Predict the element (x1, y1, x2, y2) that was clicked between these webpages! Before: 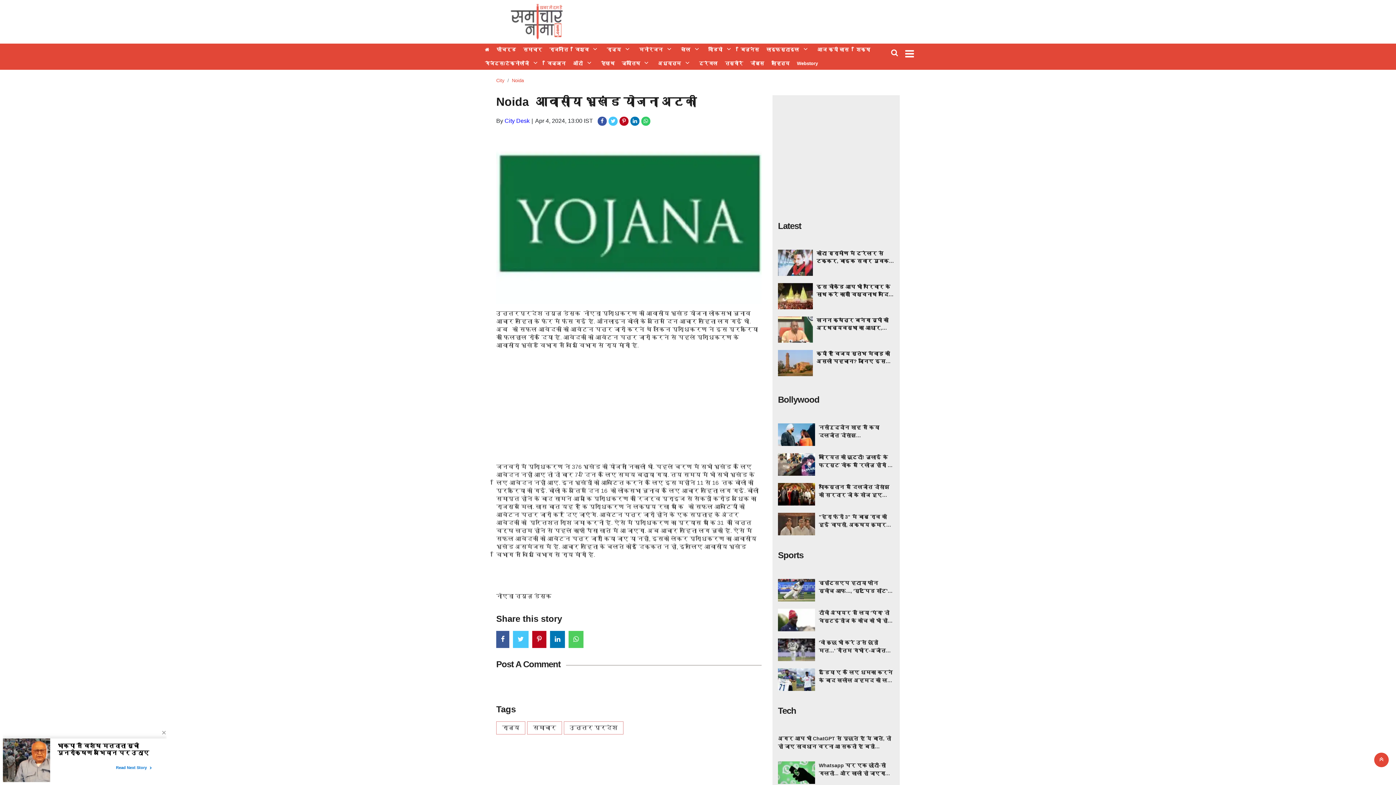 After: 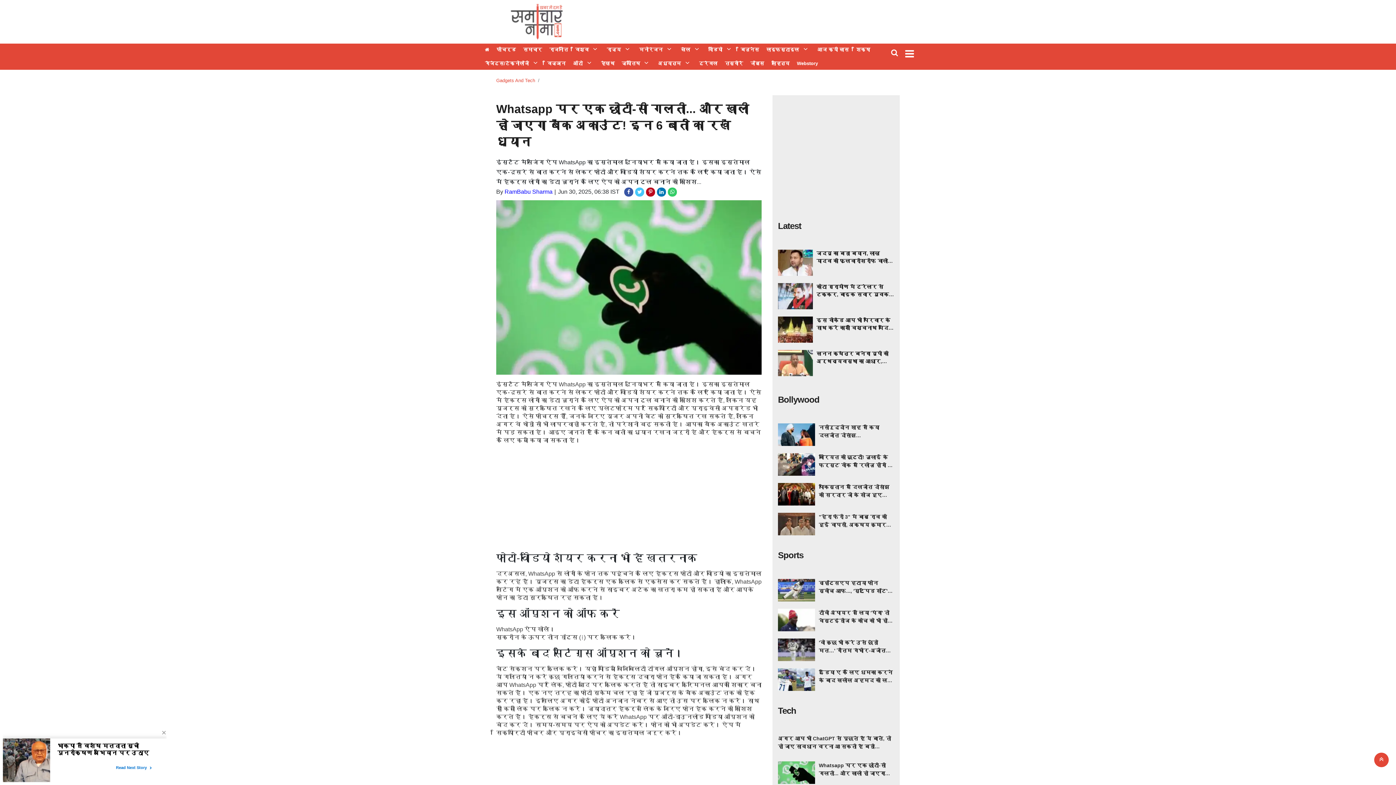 Action: label: Whatsapp पर एक छोटी-सी गलती... और खाली हो जाएगा बैंक अकाउंट! इन 6 बातों का रखें ध्यान bbox: (778, 761, 894, 777)